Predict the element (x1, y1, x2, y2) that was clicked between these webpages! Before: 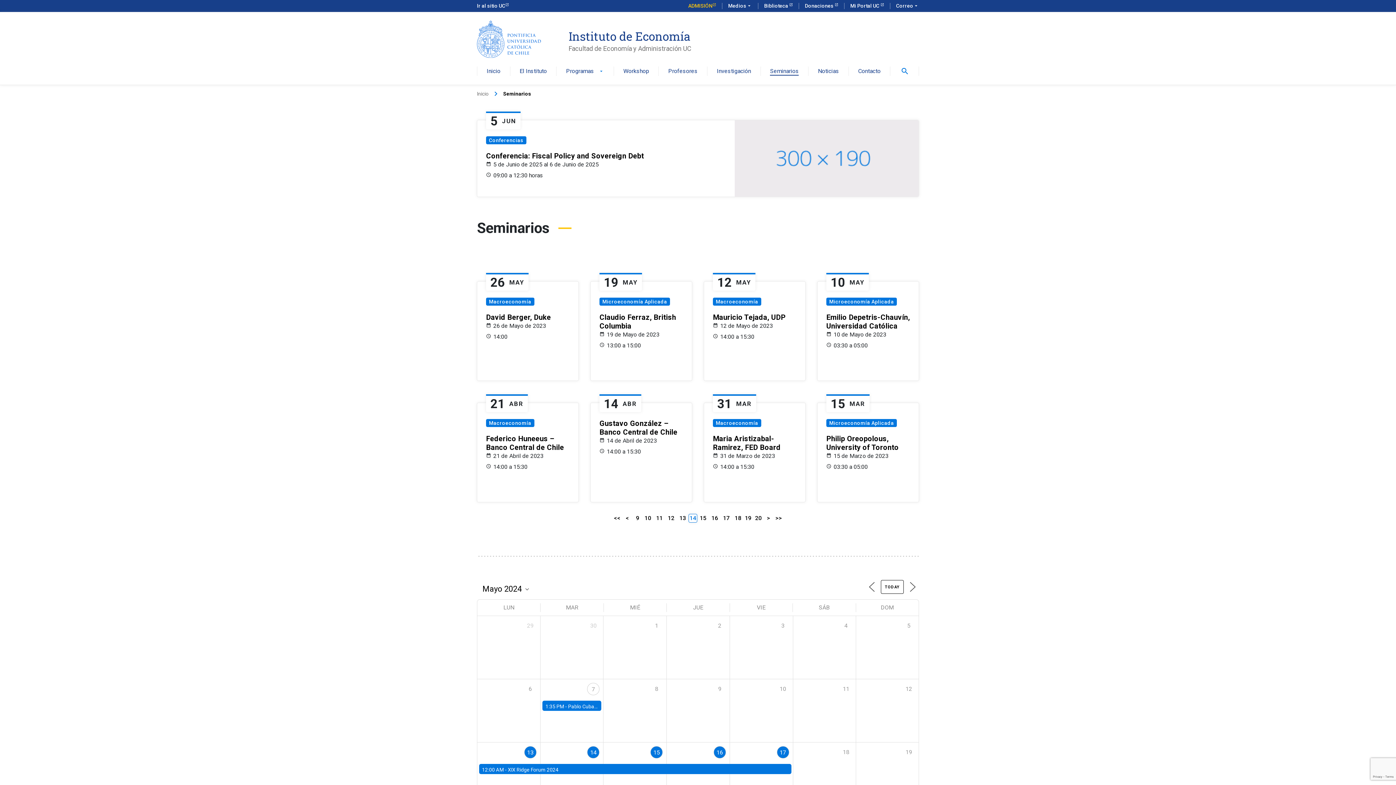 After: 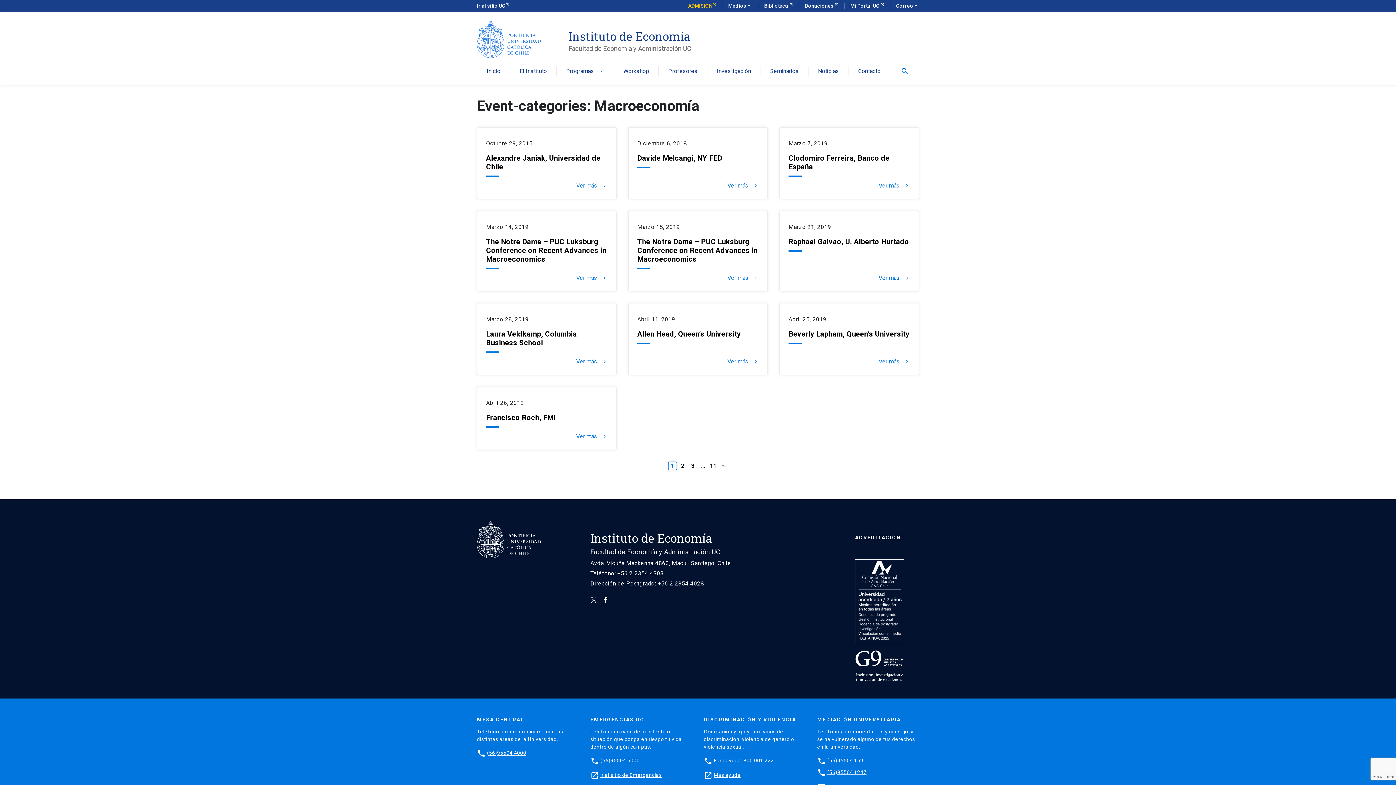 Action: label: Macroeconomía bbox: (486, 419, 534, 427)